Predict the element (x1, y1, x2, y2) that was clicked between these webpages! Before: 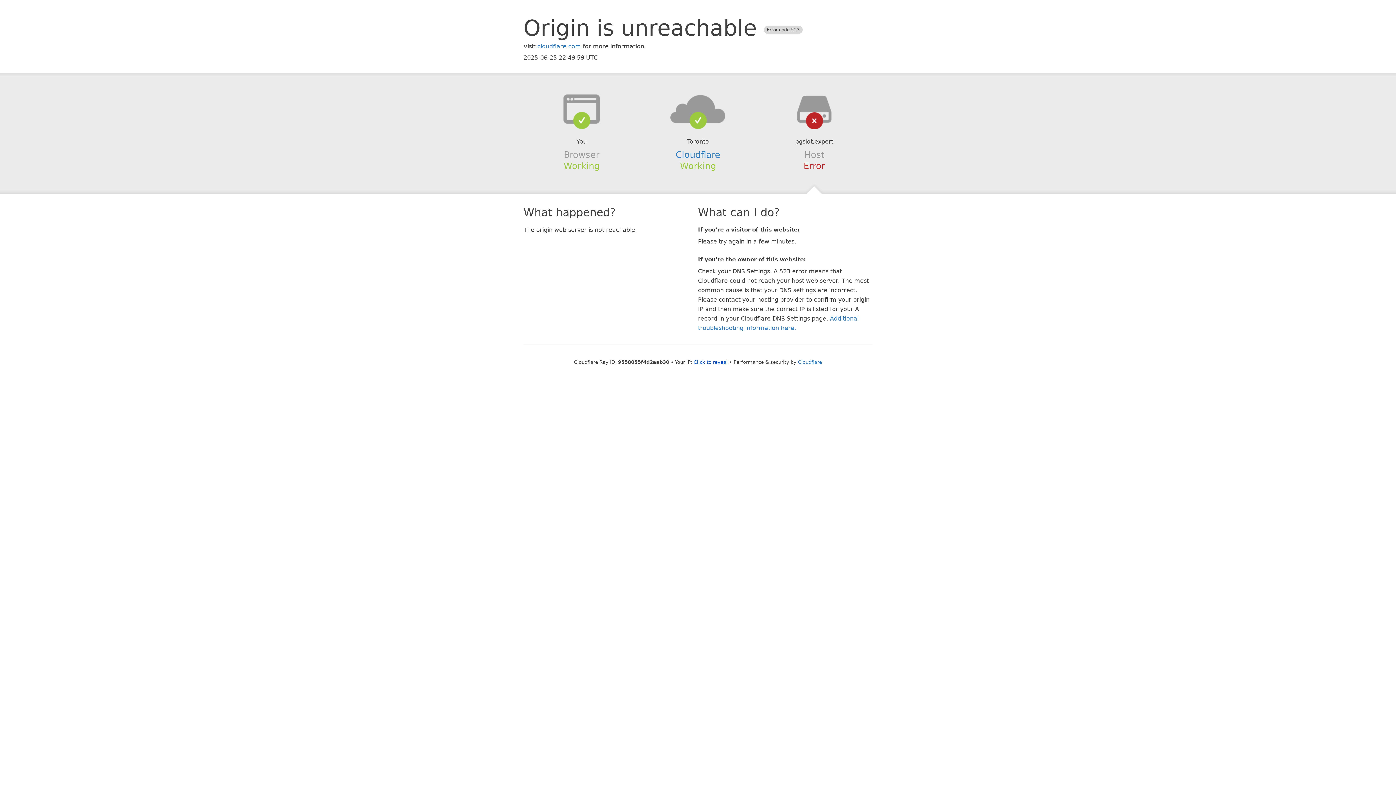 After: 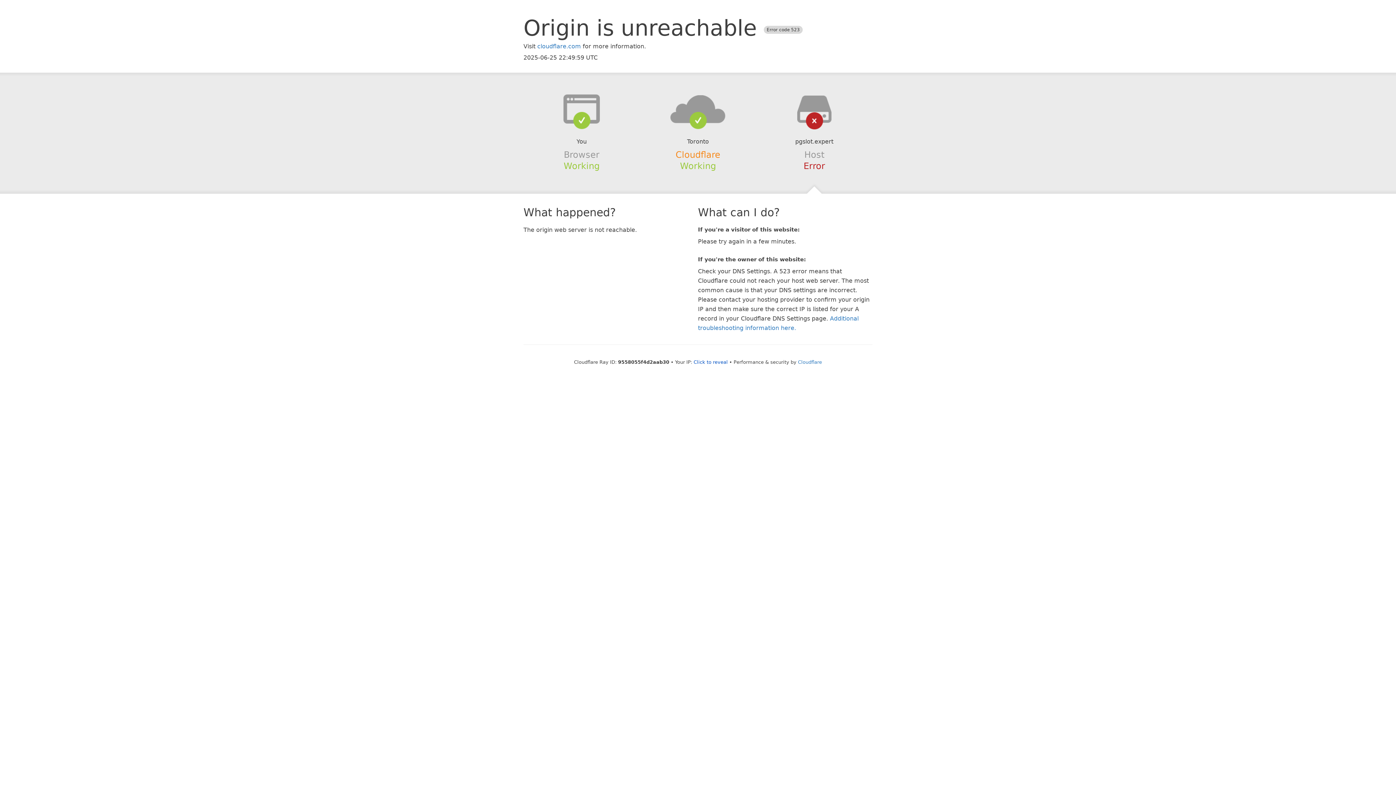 Action: label: Cloudflare bbox: (675, 149, 720, 159)